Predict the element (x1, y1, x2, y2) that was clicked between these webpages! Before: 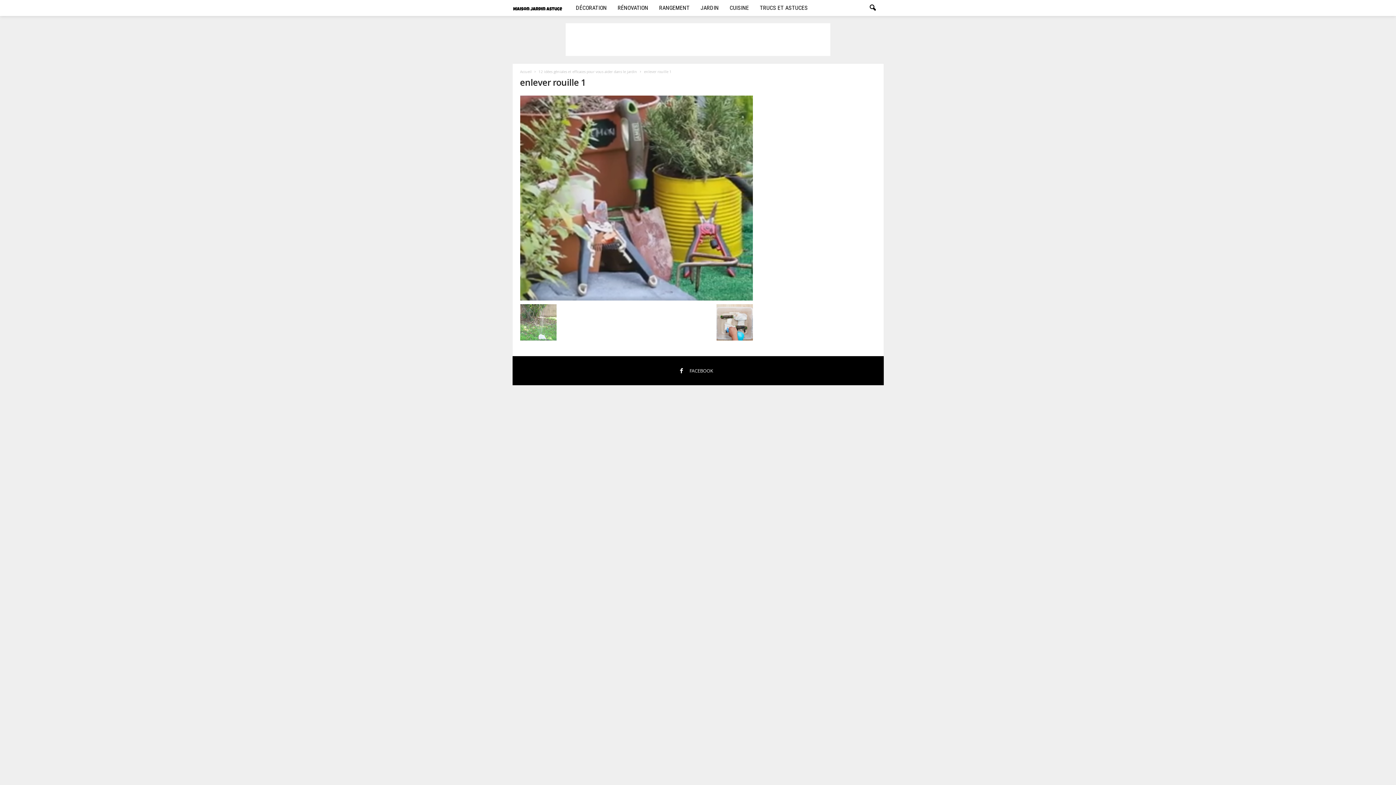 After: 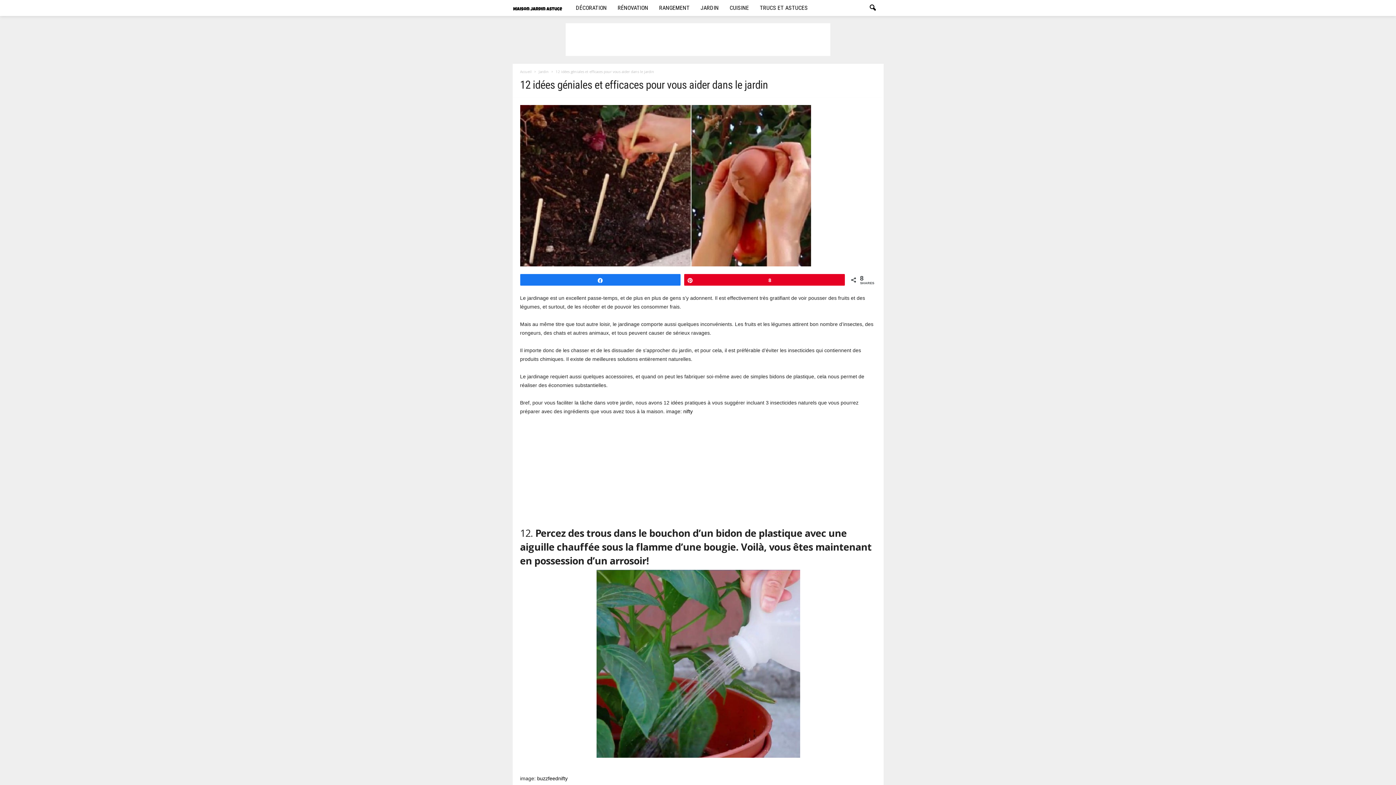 Action: bbox: (538, 69, 637, 74) label: 12 idées géniales et efficaces pour vous aider dans le jardin